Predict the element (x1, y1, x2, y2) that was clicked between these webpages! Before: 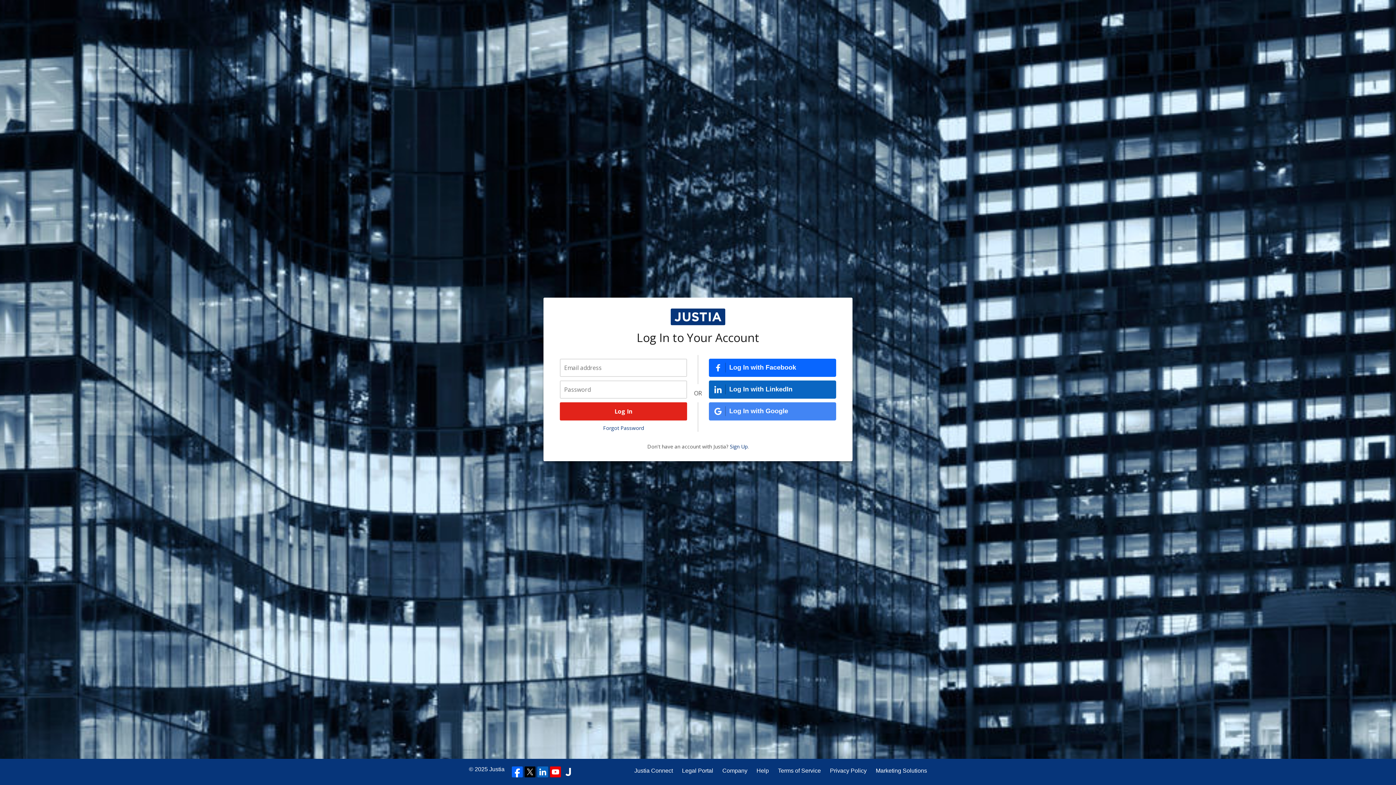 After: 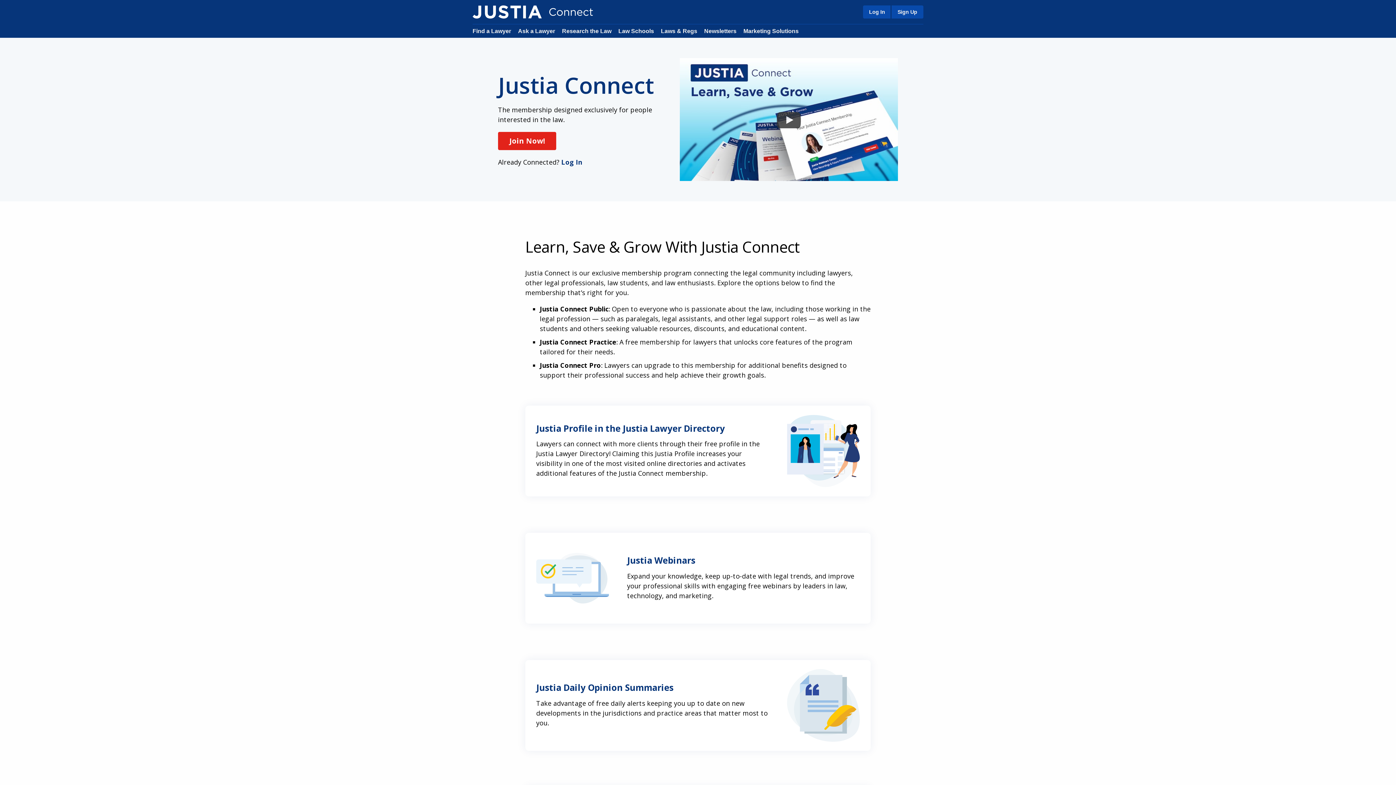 Action: label: Justia Connect bbox: (634, 766, 673, 775)